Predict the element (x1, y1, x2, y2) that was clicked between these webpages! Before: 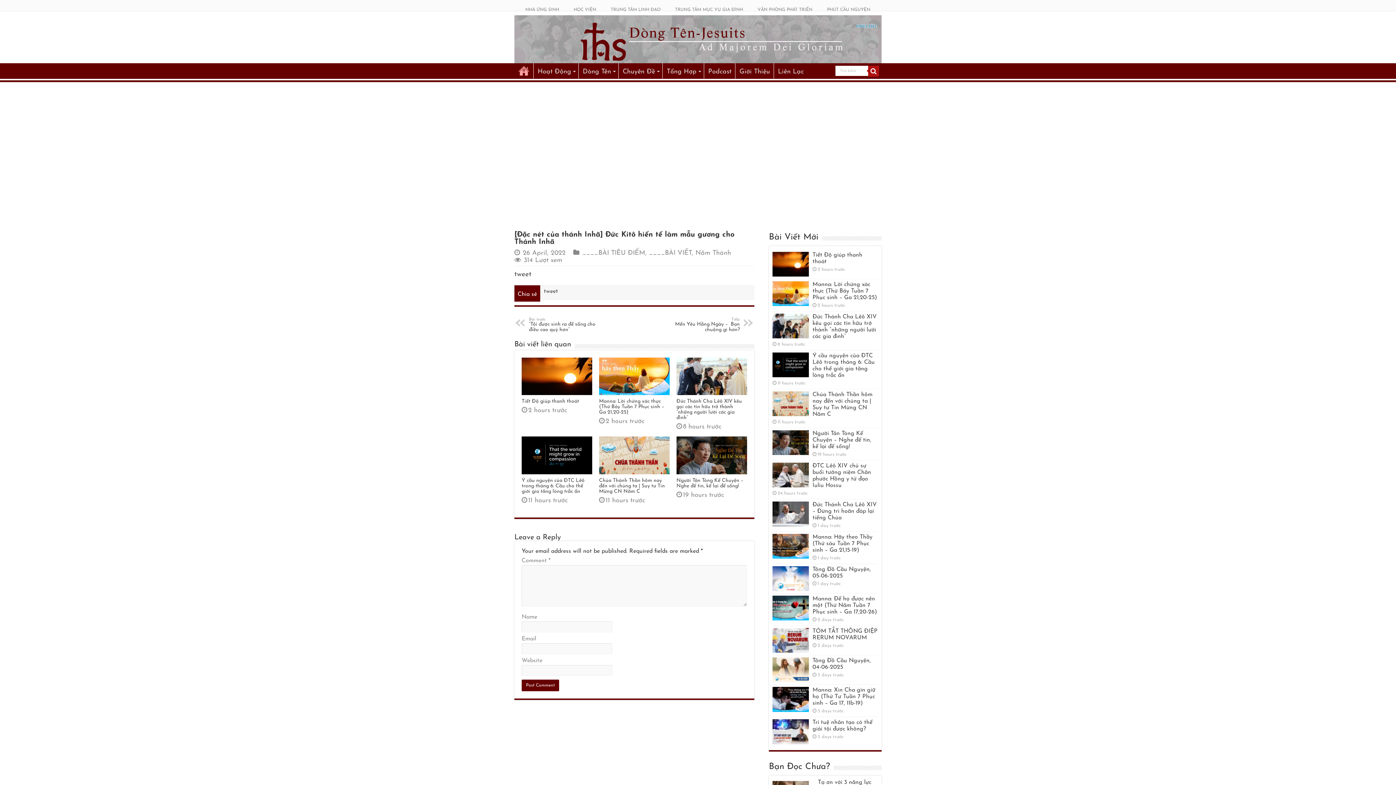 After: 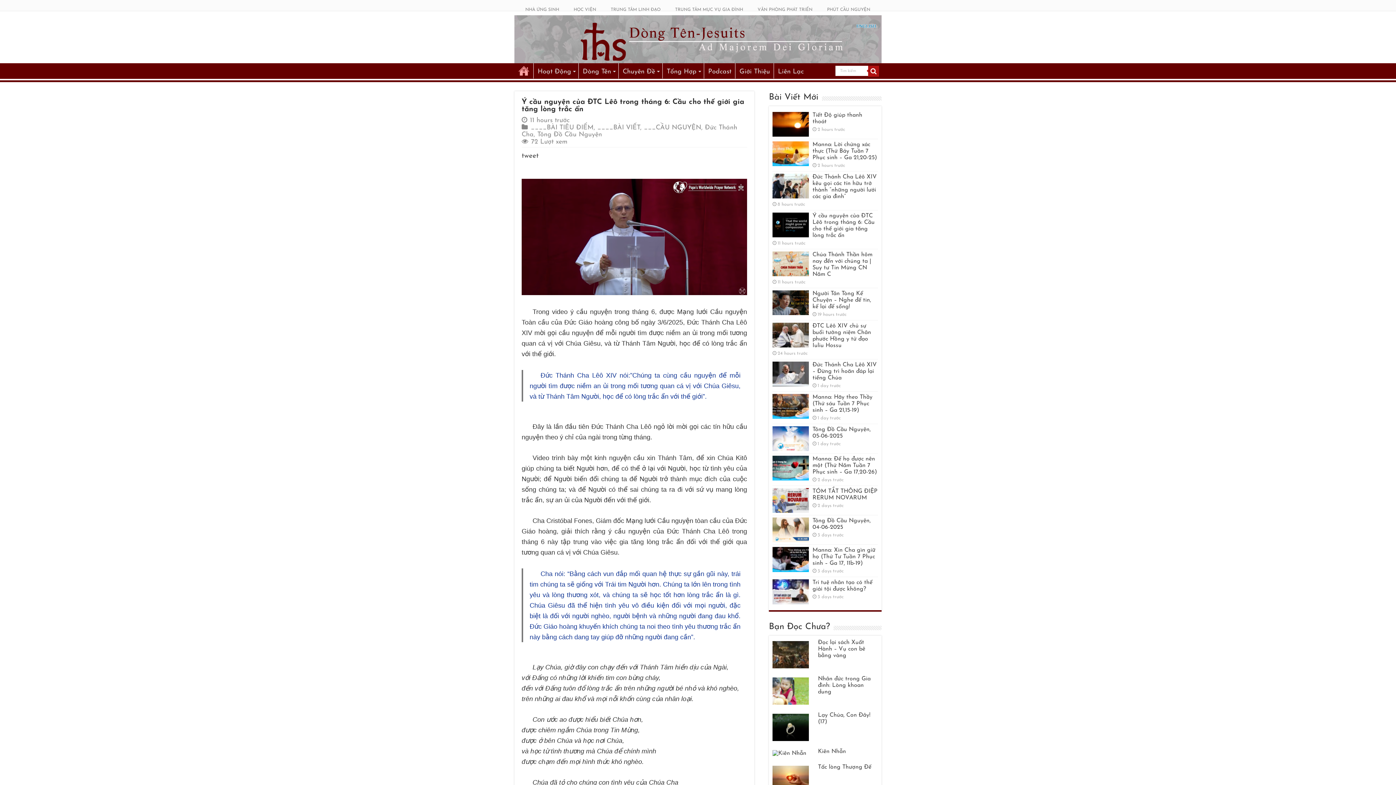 Action: bbox: (521, 478, 584, 494) label: Ý cầu nguyện của ĐTC Lêô trong tháng 6: Cầu cho thế giới gia tăng lòng trắc ẩn